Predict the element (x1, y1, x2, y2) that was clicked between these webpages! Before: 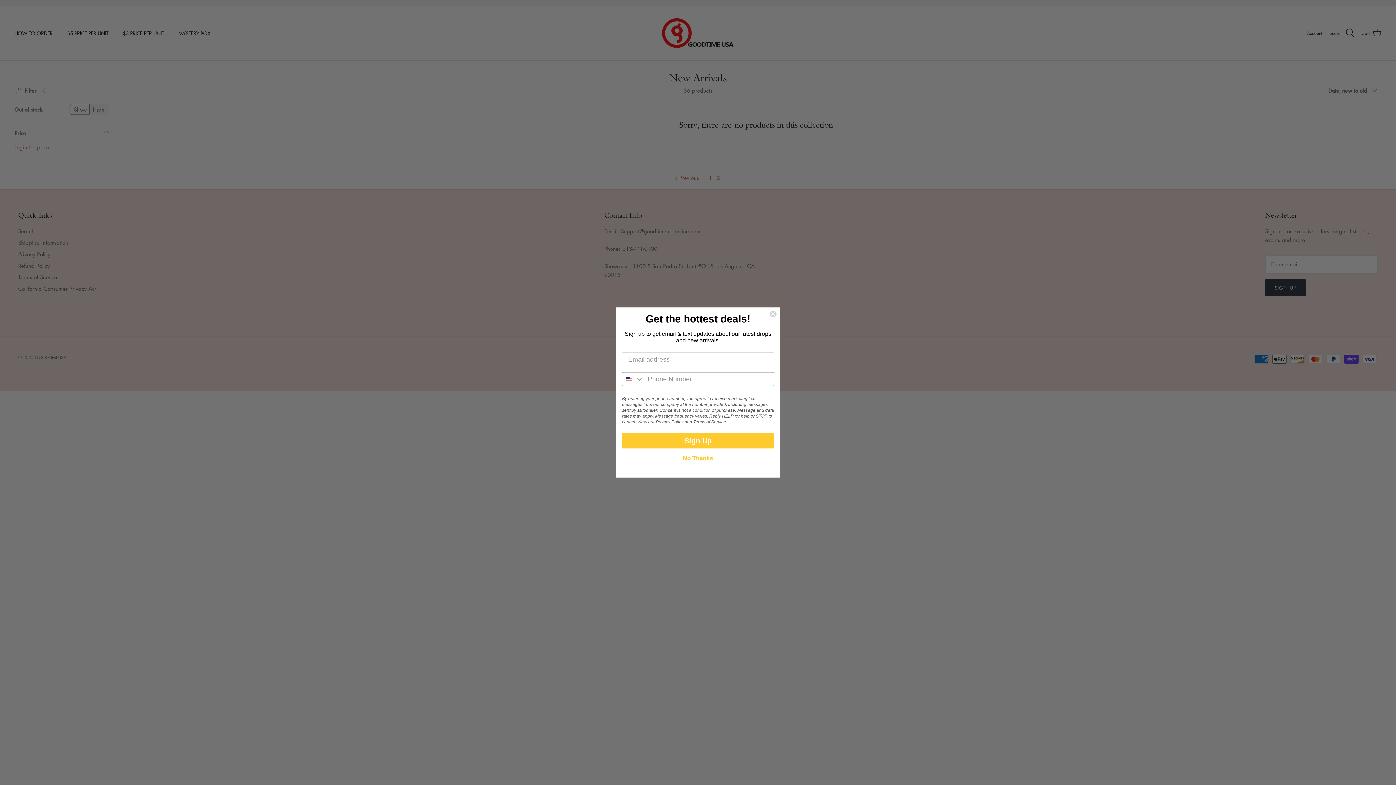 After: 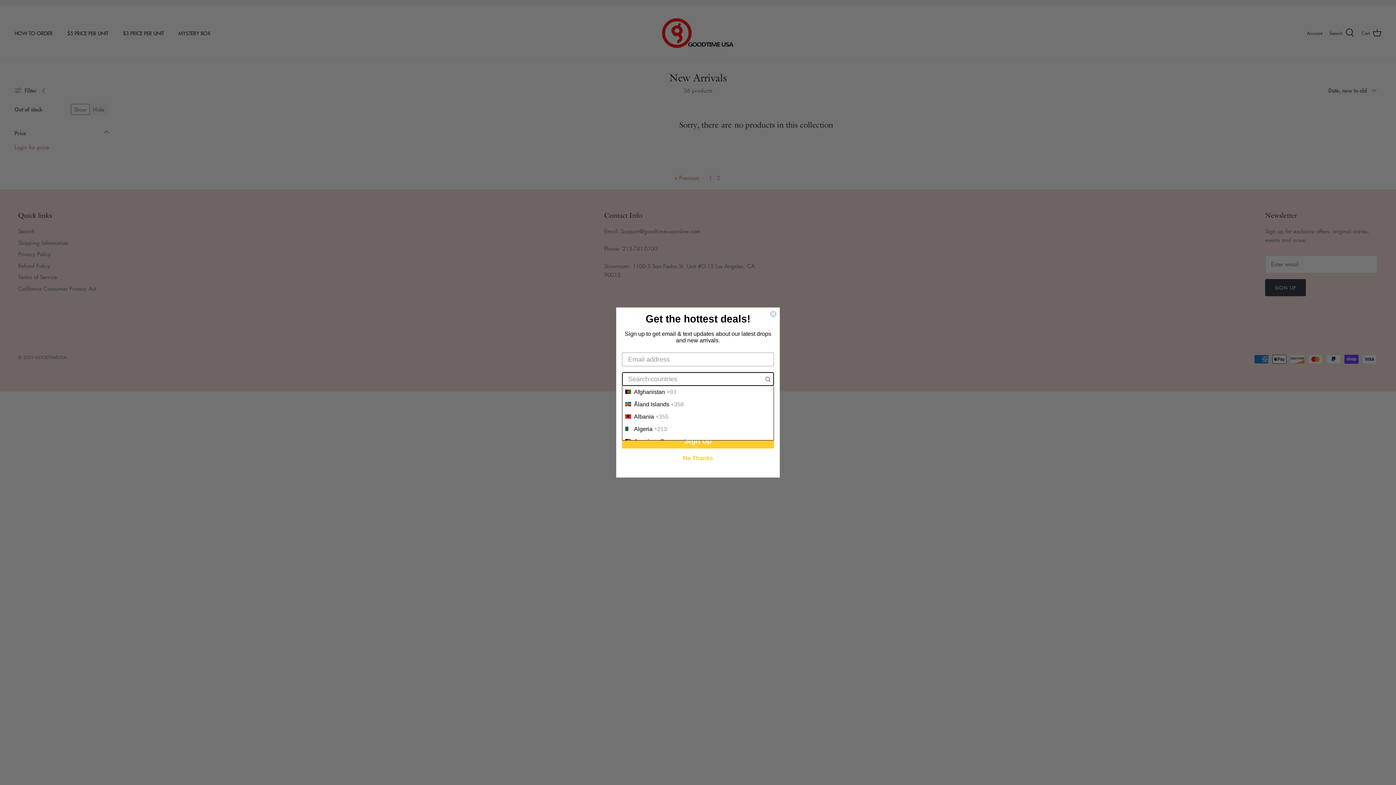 Action: label: Search Countries bbox: (622, 372, 644, 385)